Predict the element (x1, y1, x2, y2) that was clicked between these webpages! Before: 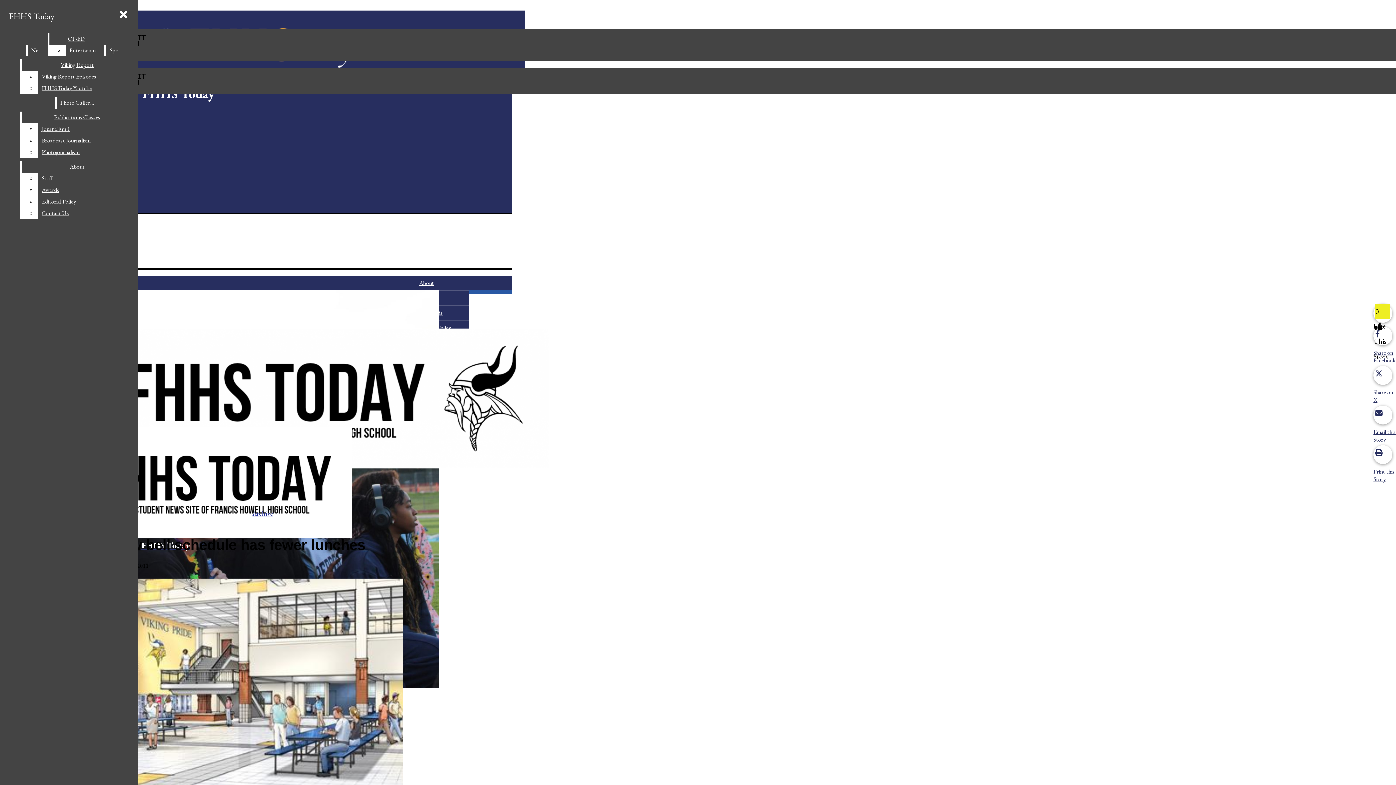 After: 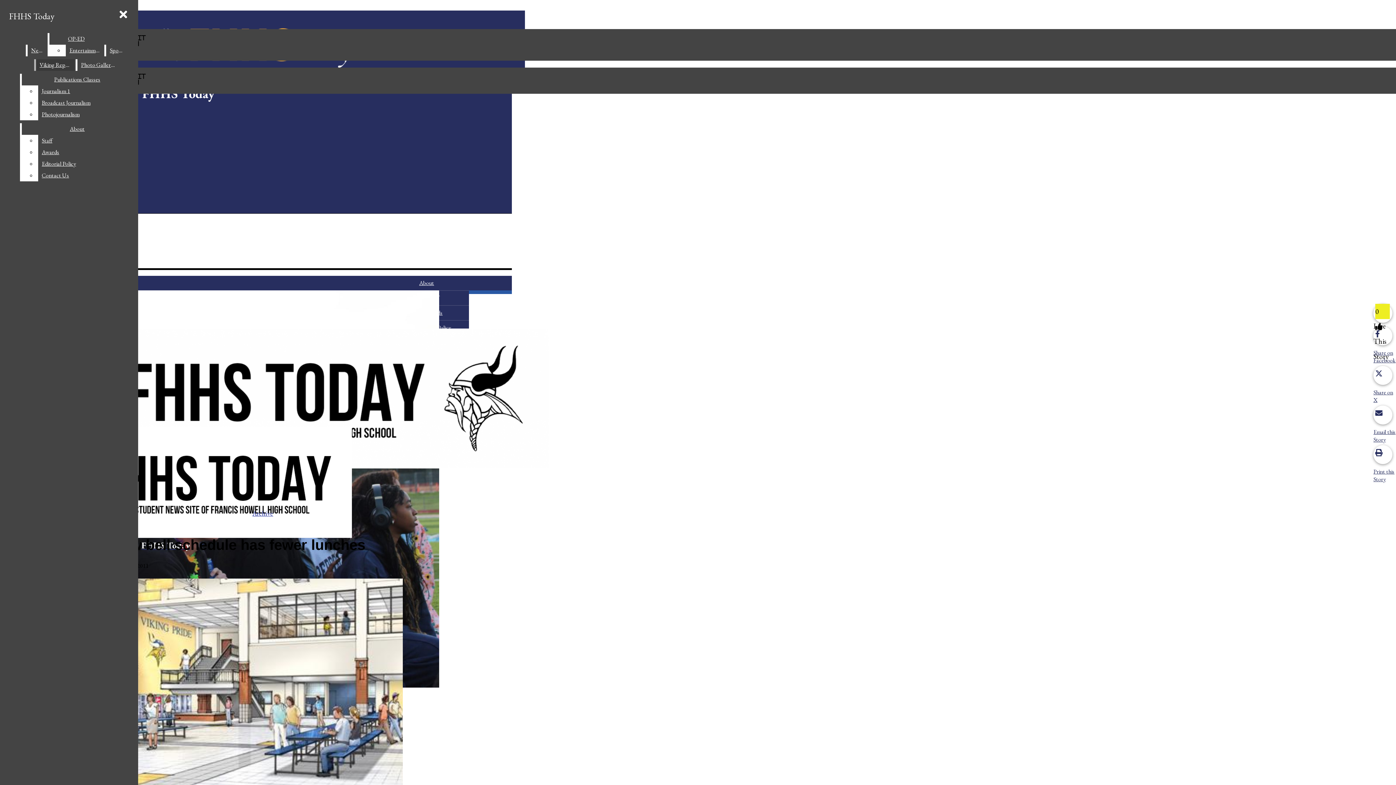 Action: label: Entertainment bbox: (65, 44, 103, 56)